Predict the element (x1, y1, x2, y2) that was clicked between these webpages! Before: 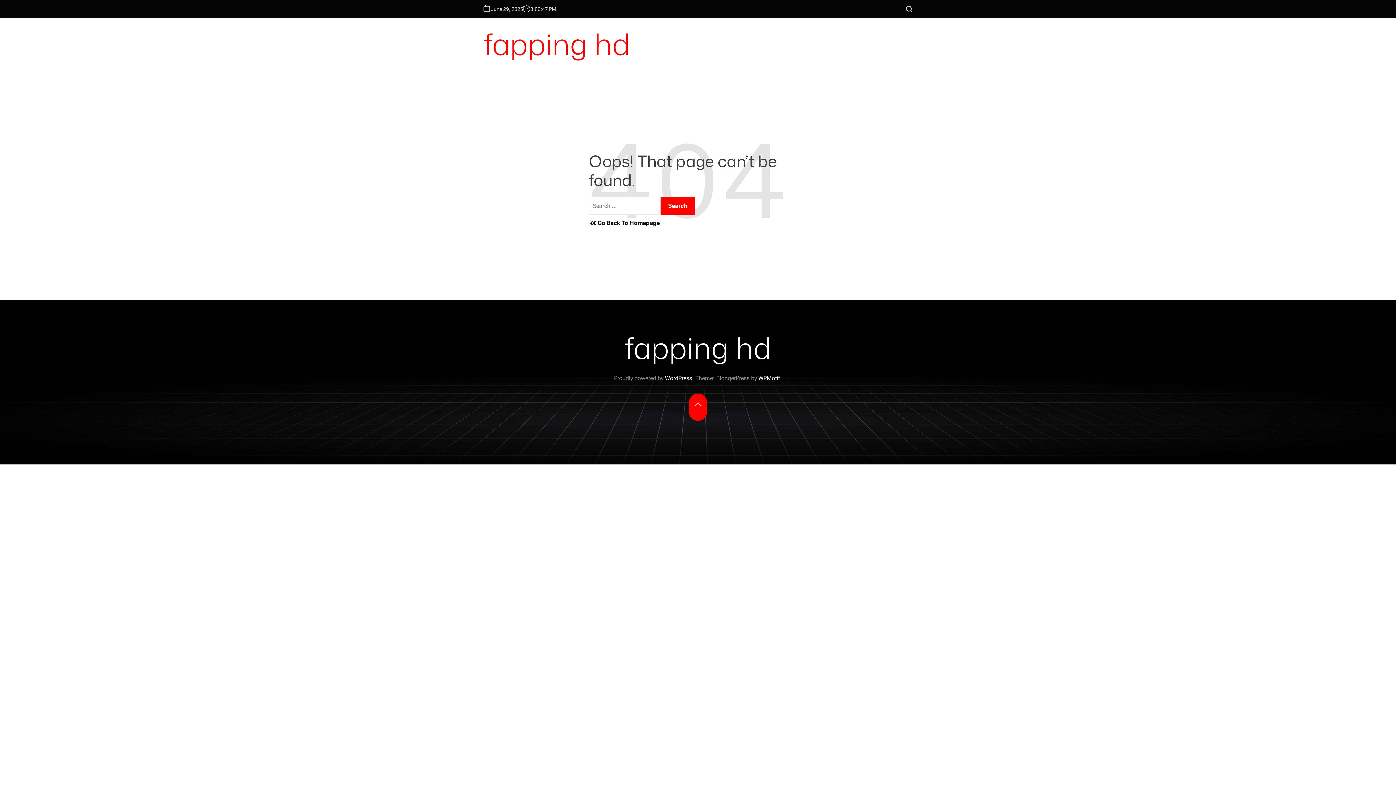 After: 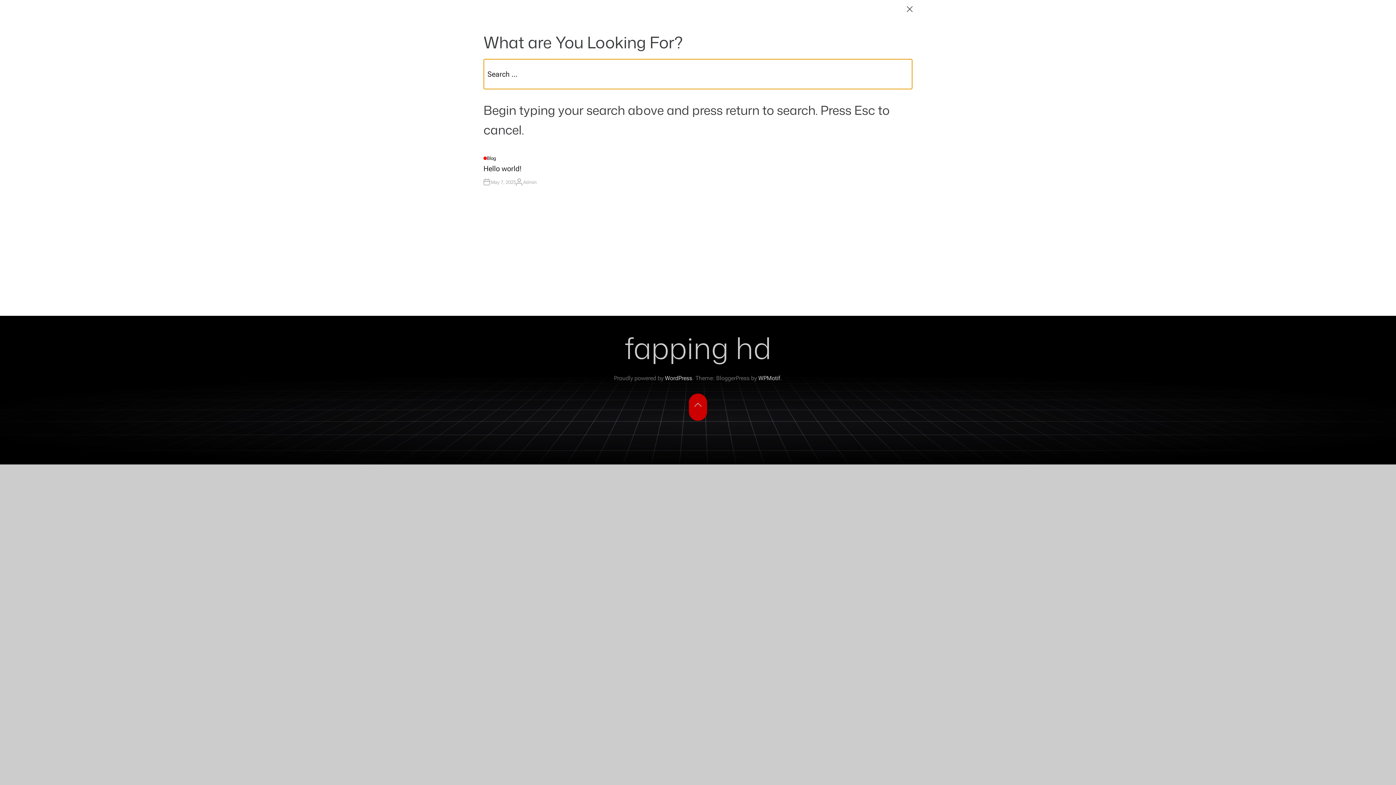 Action: bbox: (906, 0, 912, 18) label: Search